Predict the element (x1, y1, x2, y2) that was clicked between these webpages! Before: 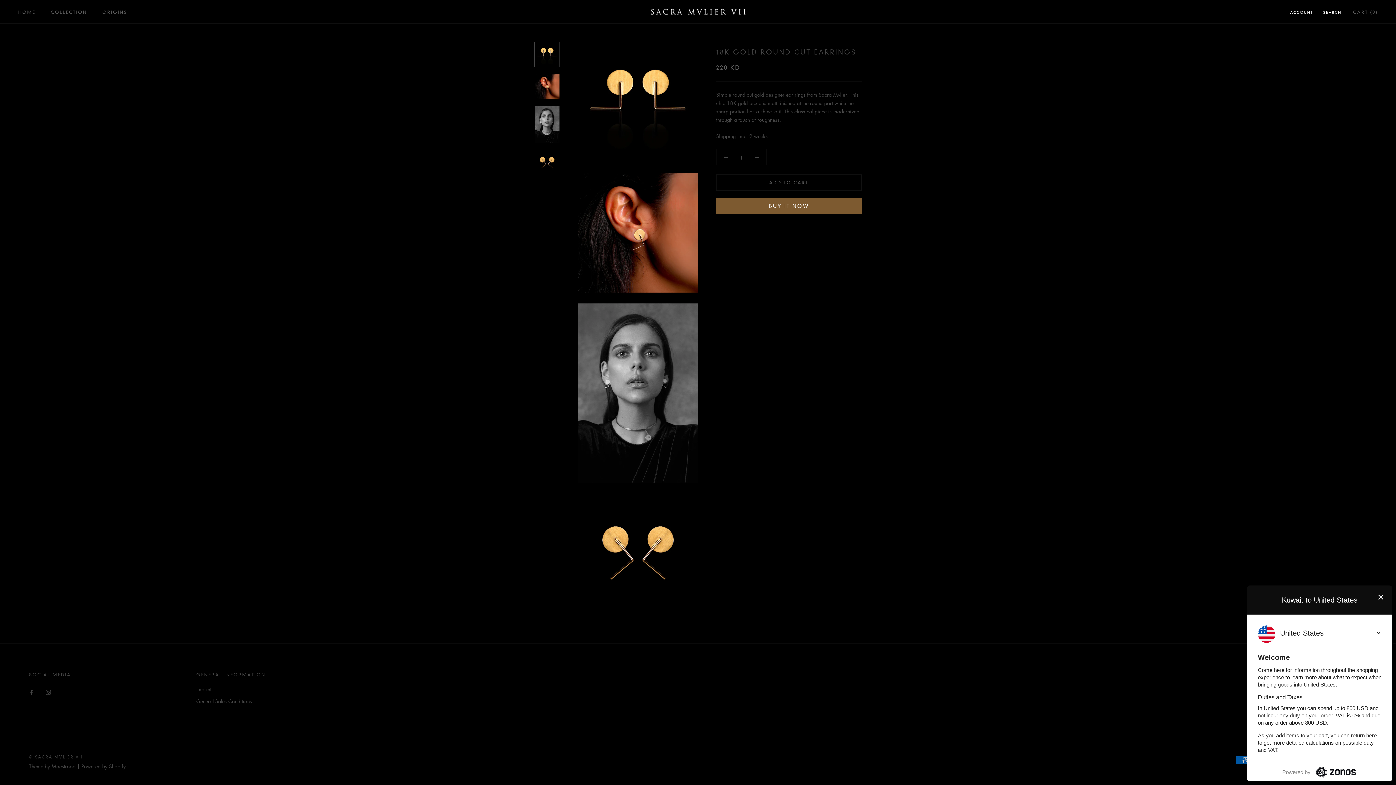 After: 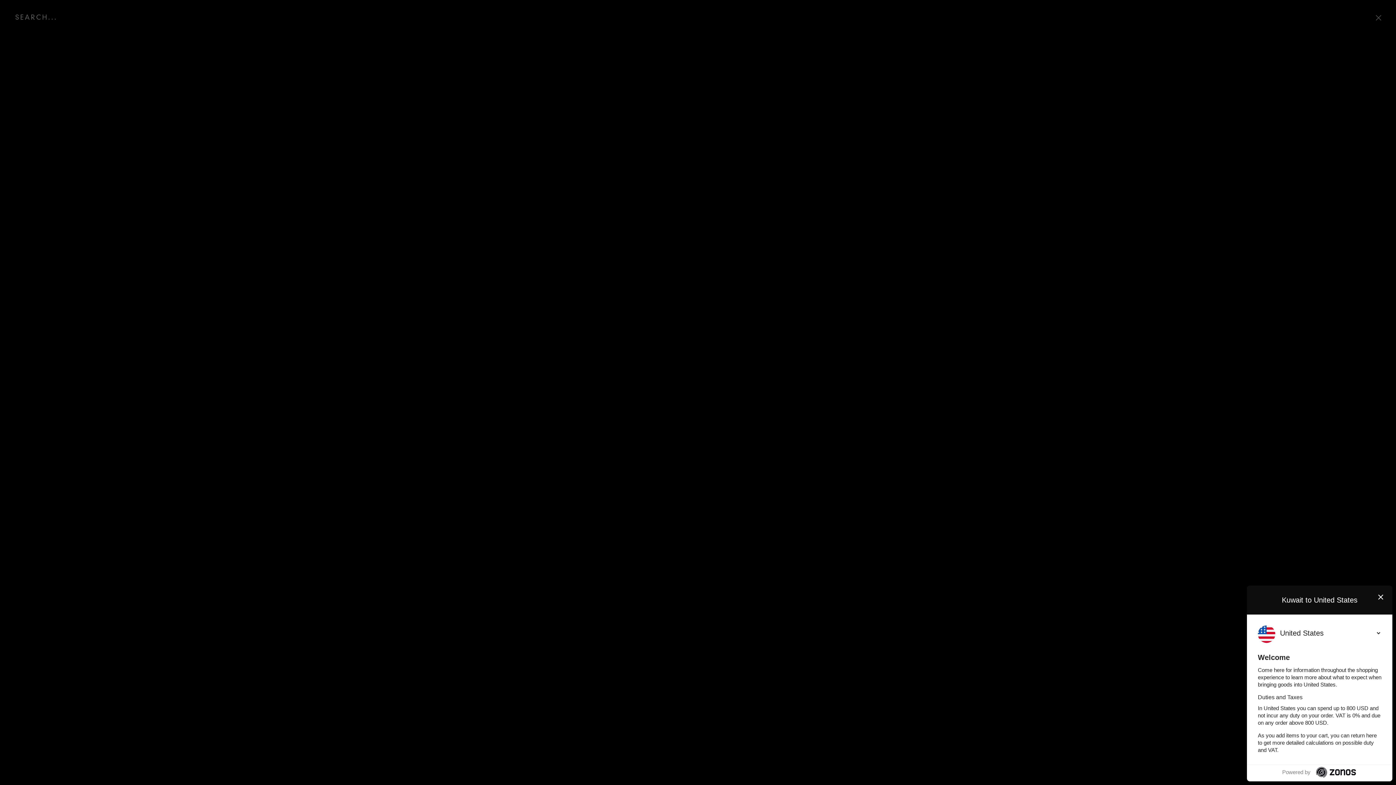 Action: label: SEARCH bbox: (1323, 9, 1341, 15)